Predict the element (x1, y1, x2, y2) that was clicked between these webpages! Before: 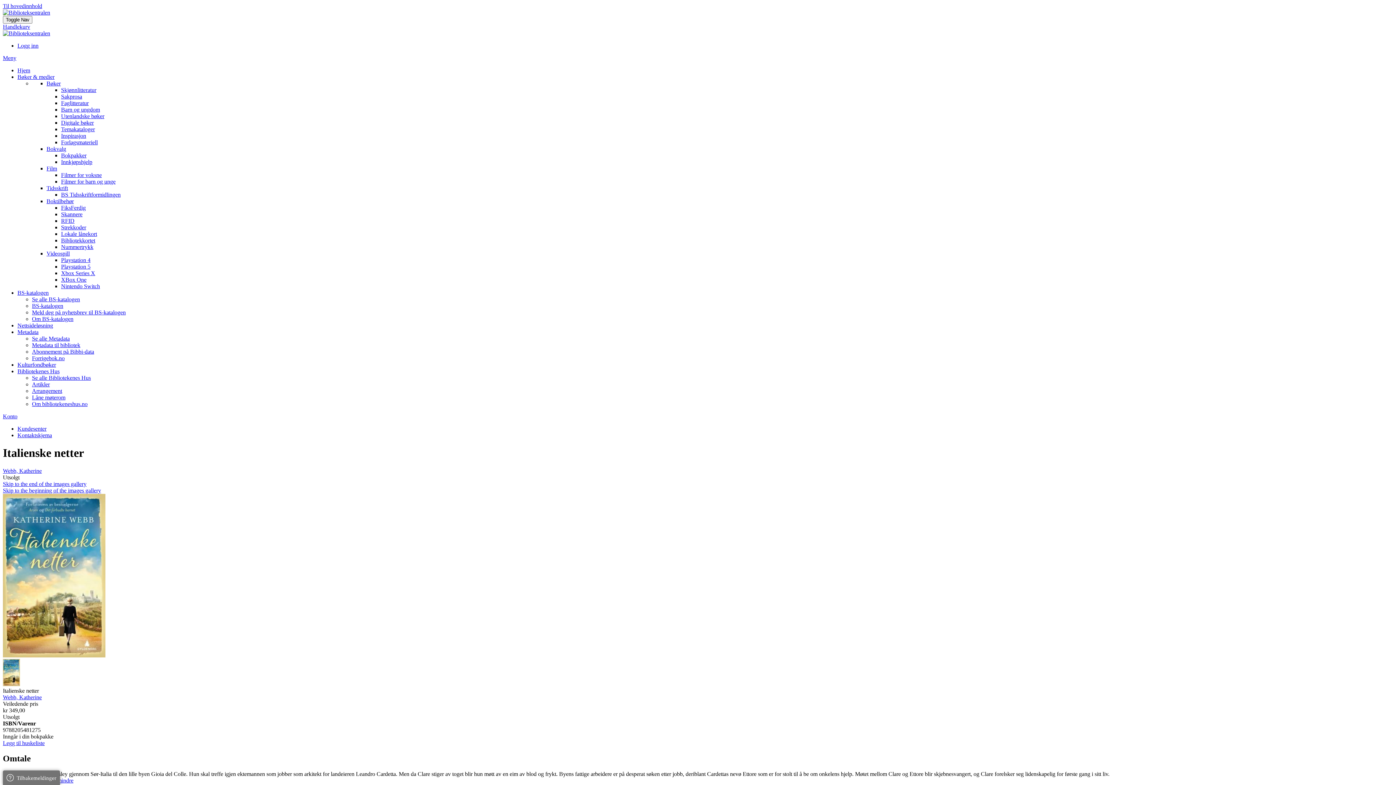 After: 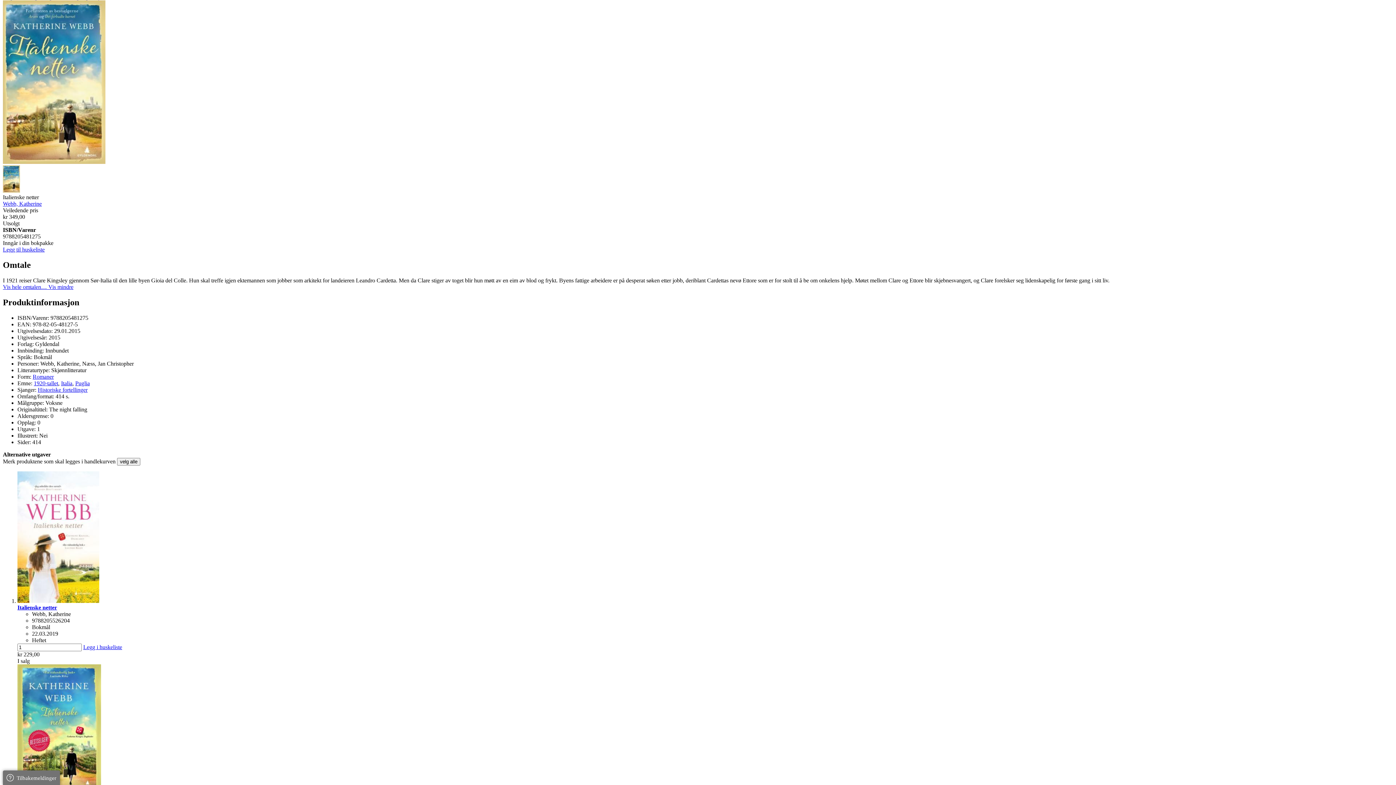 Action: label: Skip to the end of the images gallery bbox: (2, 481, 86, 487)